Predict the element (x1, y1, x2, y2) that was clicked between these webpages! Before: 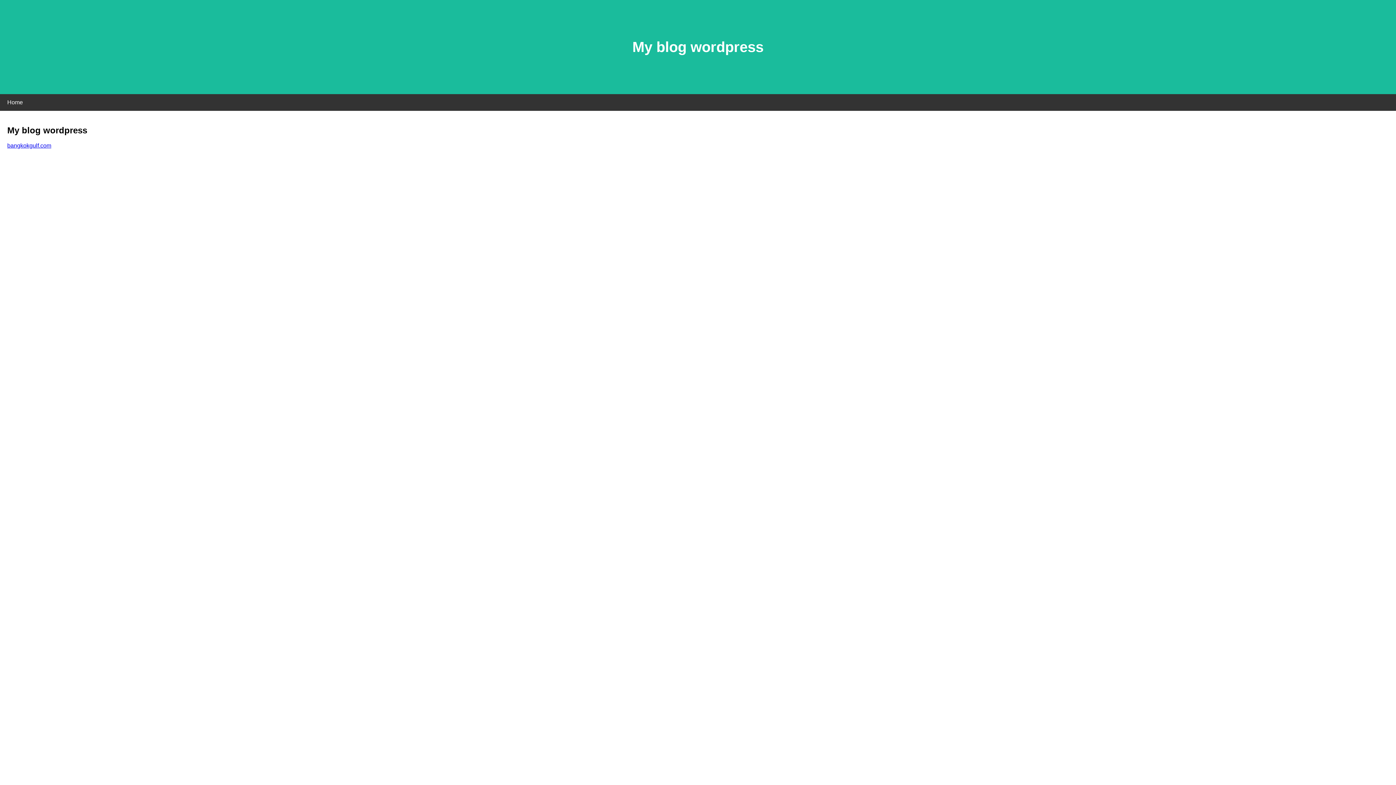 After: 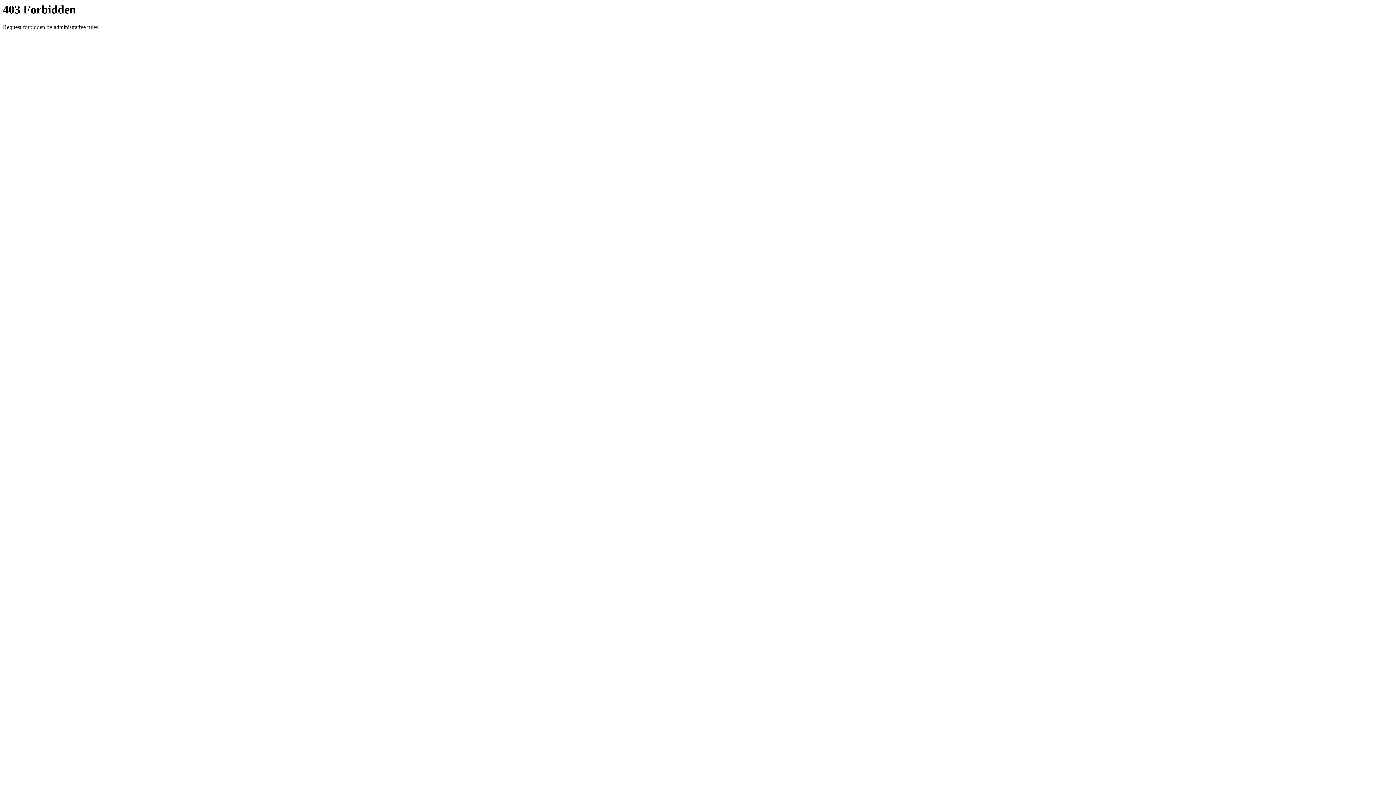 Action: bbox: (7, 142, 51, 148) label: bangkokgulf.com